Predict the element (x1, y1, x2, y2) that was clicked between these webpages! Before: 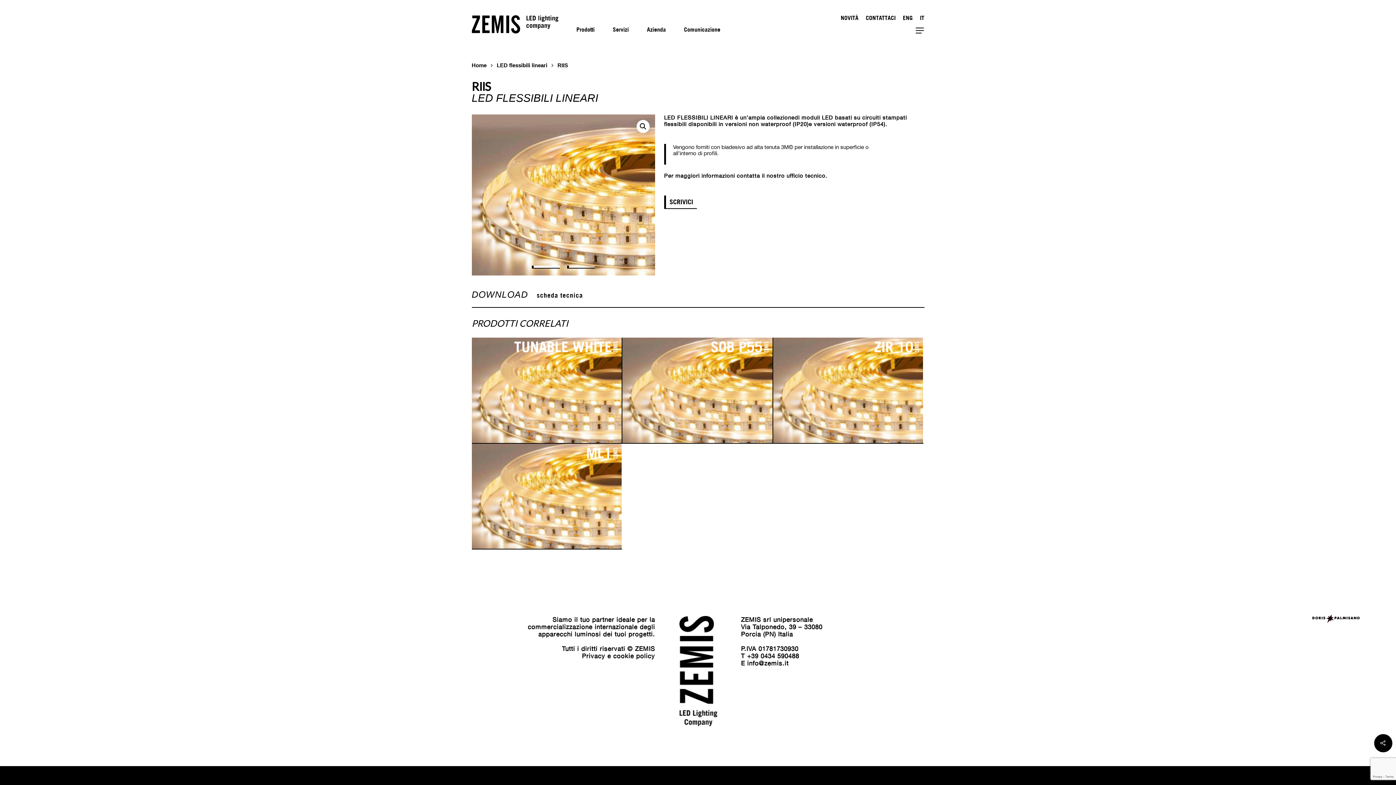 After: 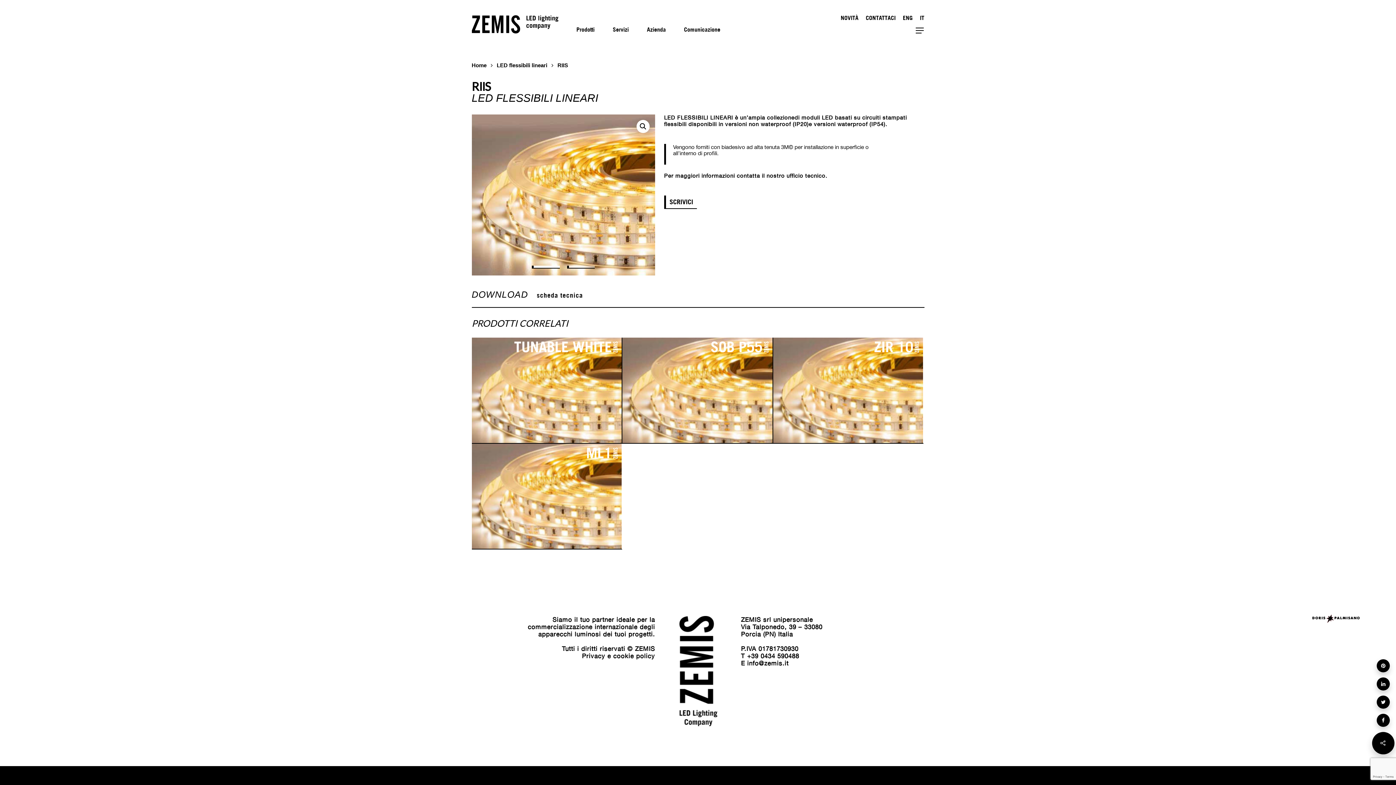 Action: bbox: (1374, 734, 1392, 752)